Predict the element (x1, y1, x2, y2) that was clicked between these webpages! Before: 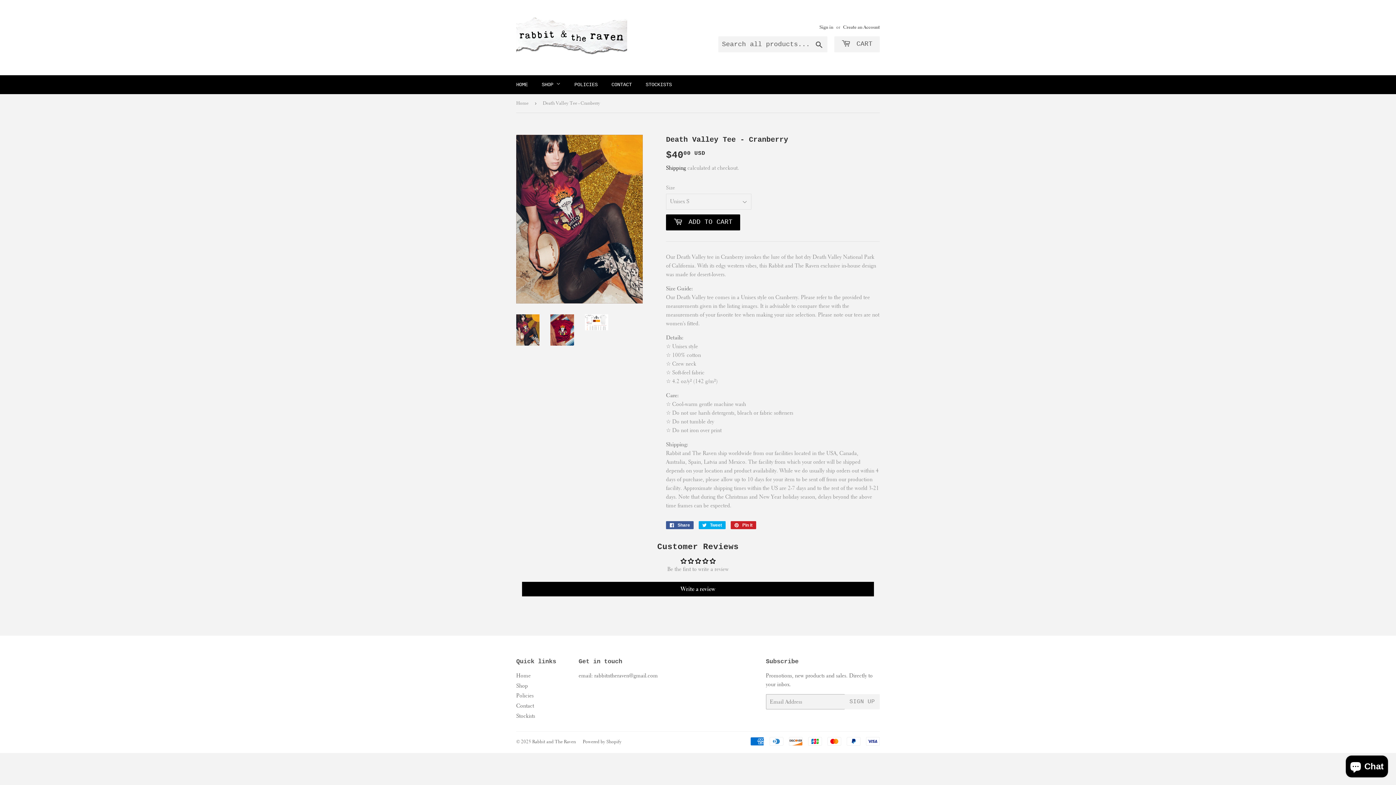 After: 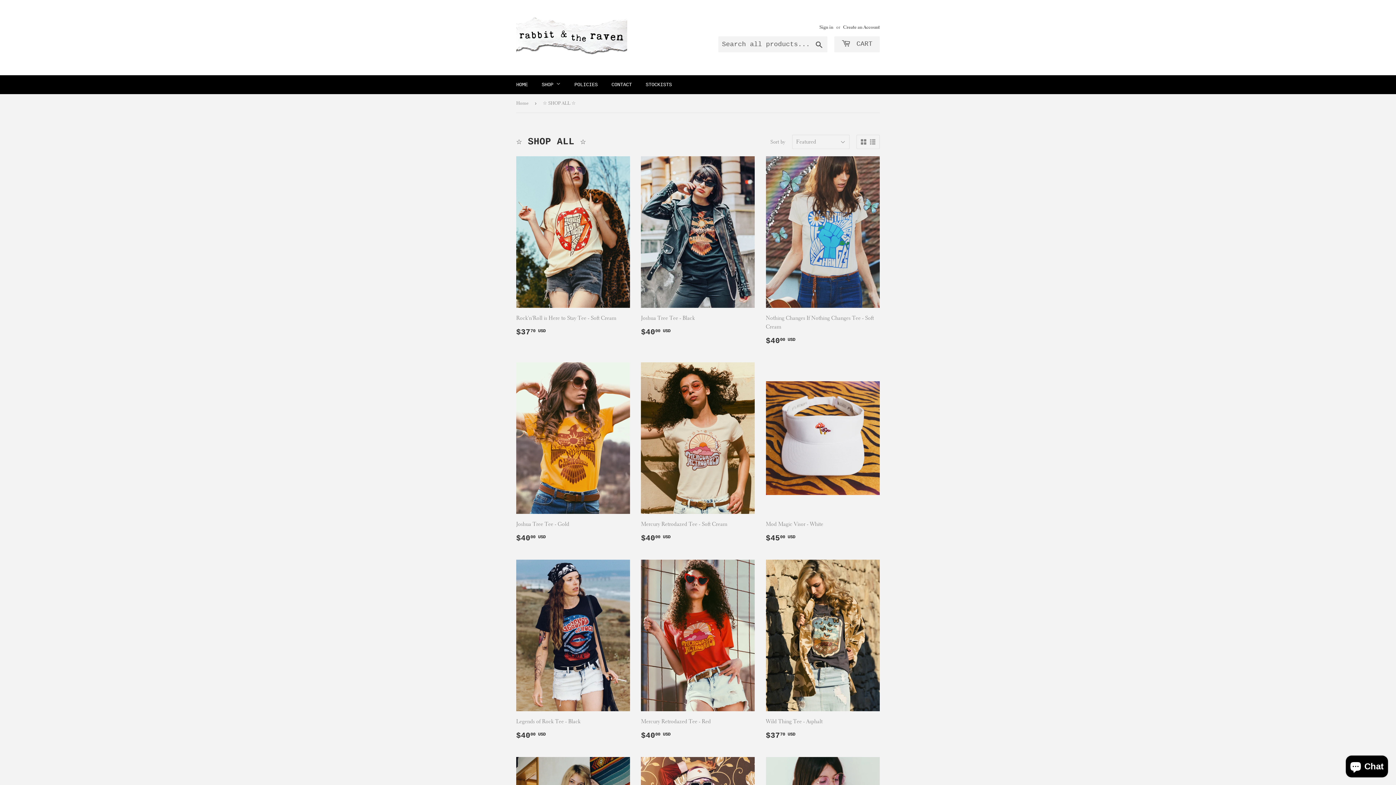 Action: label: Shop bbox: (516, 682, 528, 689)